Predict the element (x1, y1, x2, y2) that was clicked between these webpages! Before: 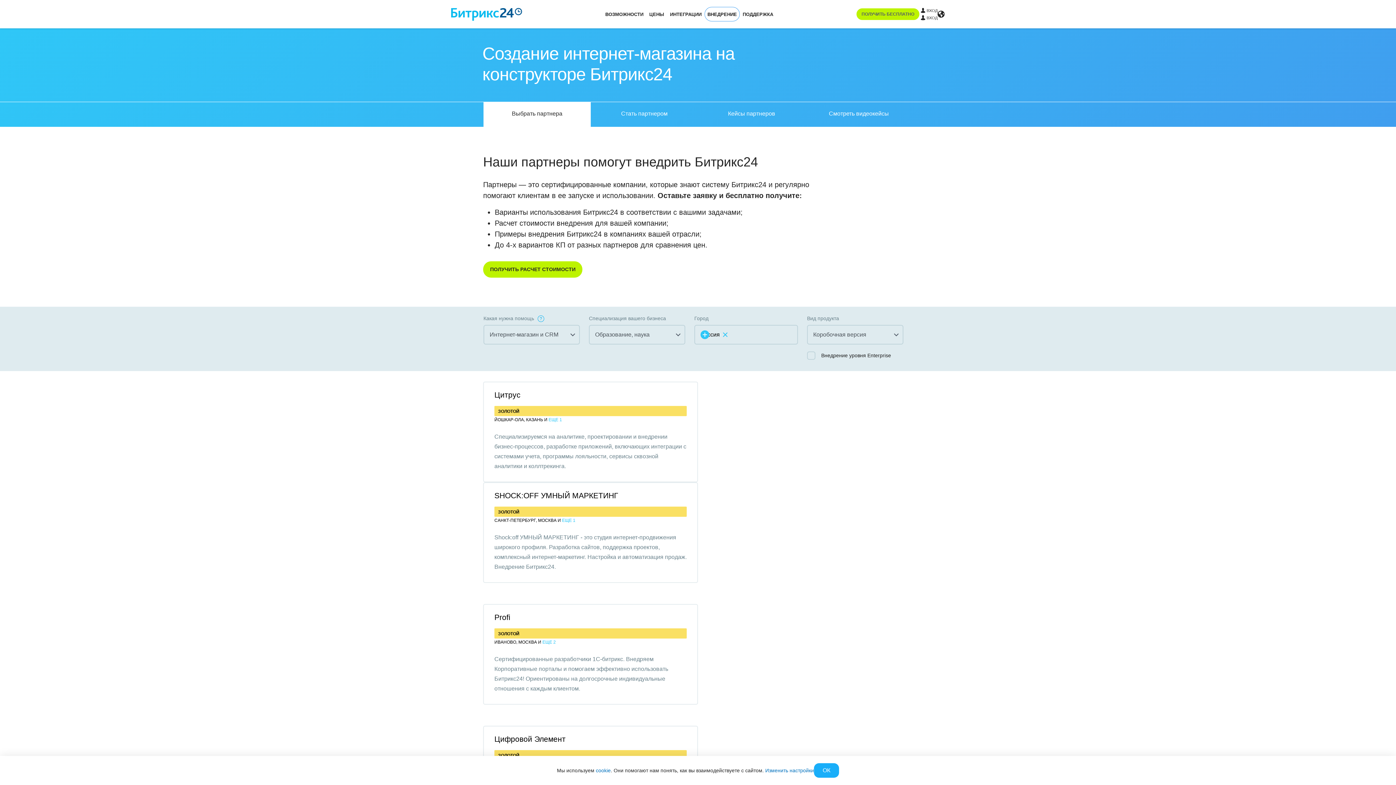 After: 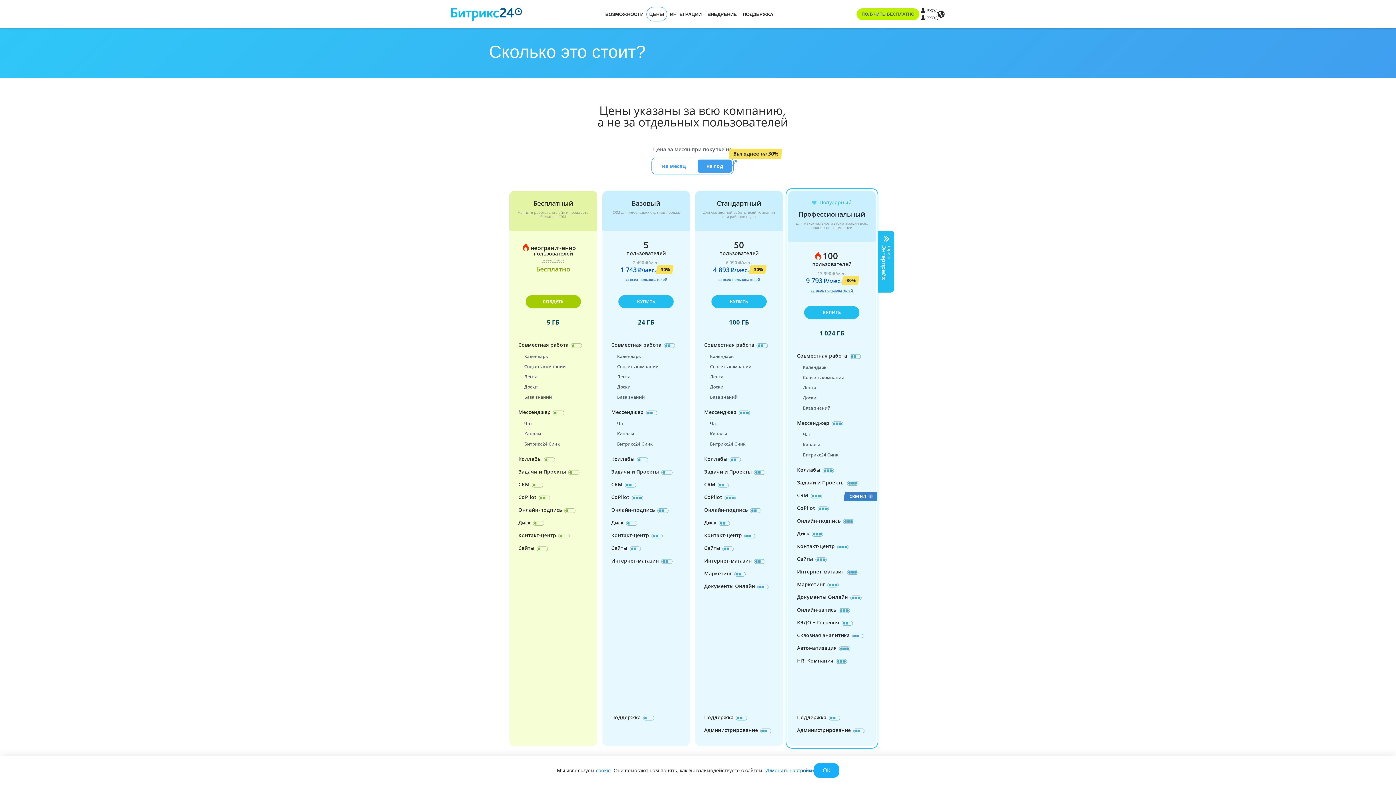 Action: label: ЦЕНЫ bbox: (646, 7, 666, 21)